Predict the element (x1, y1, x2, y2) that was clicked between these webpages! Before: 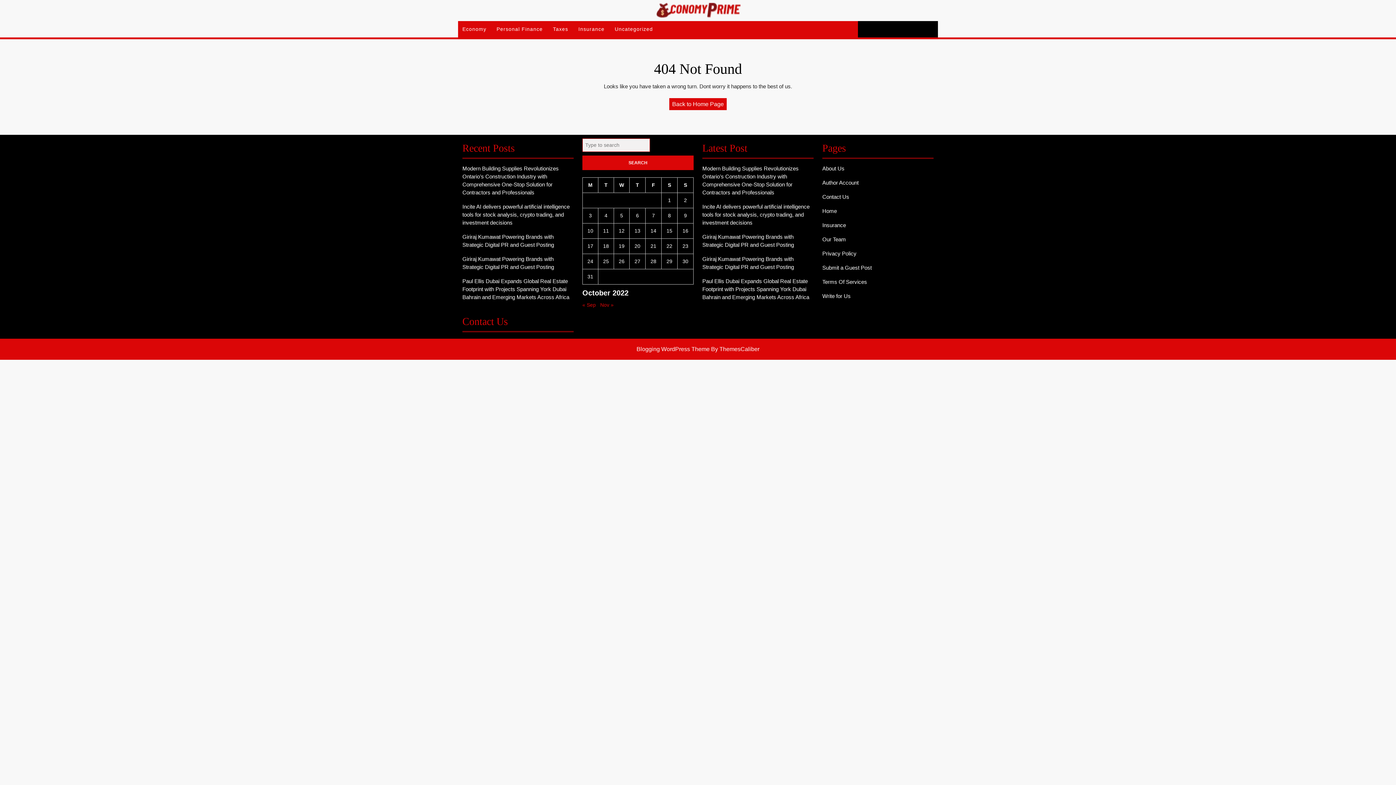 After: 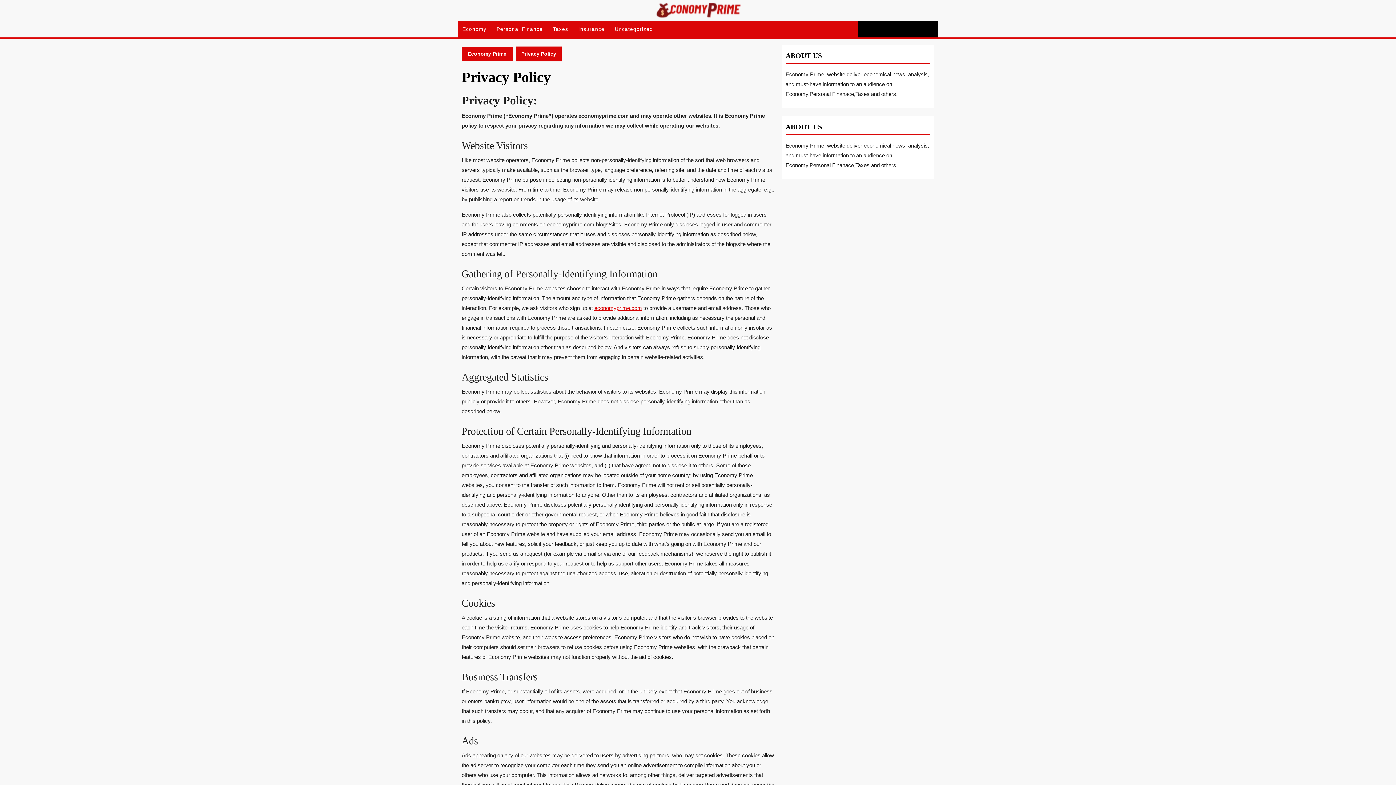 Action: bbox: (822, 250, 856, 256) label: Privacy Policy